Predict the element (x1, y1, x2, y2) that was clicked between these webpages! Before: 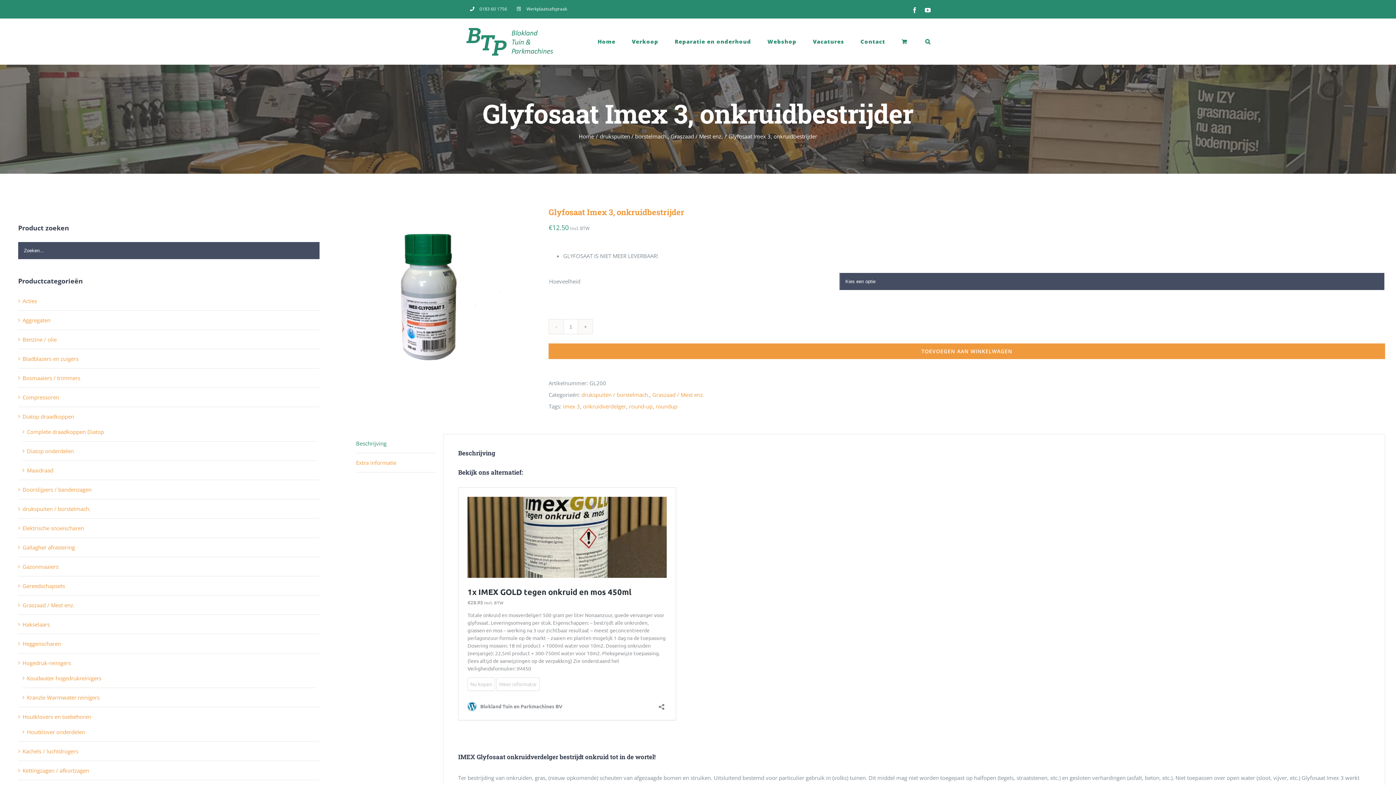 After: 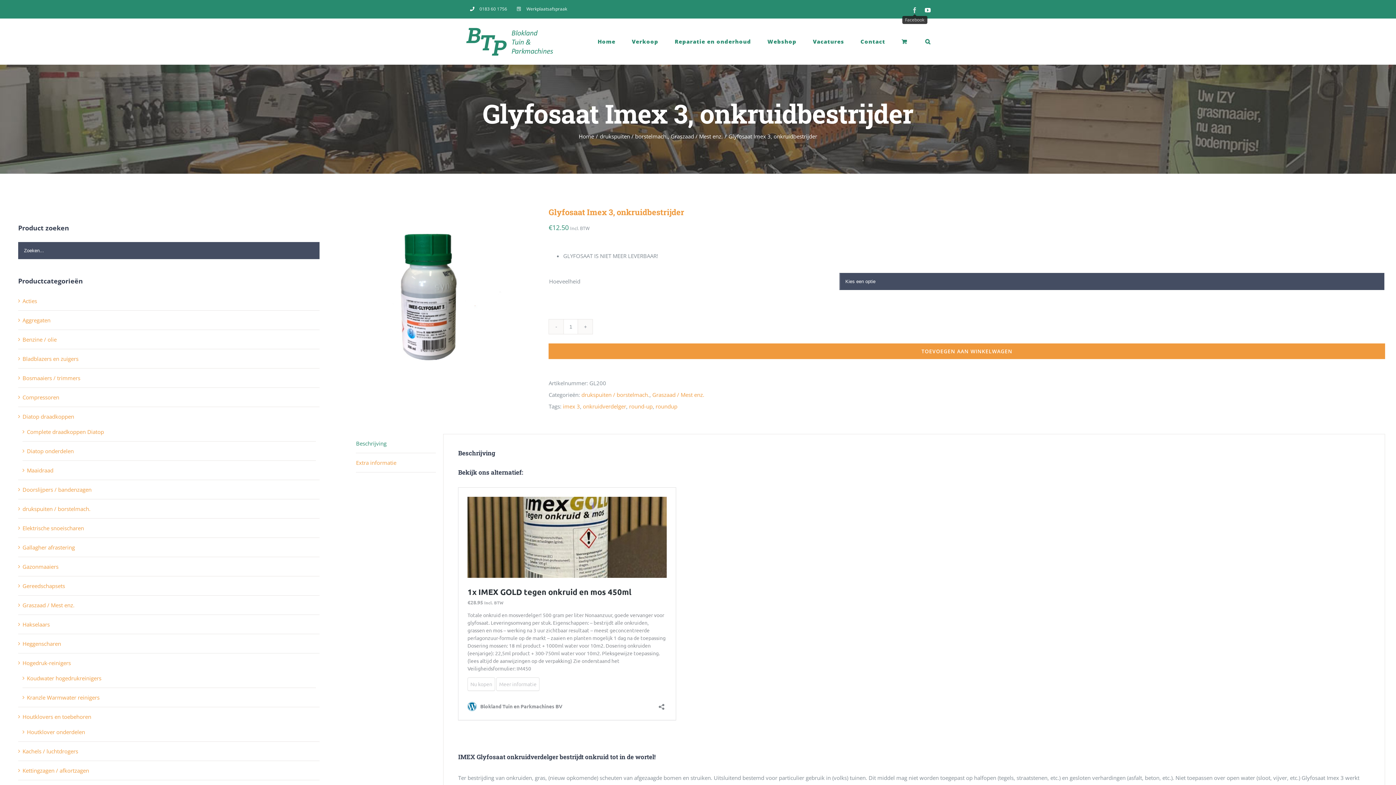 Action: bbox: (912, 7, 917, 13) label: Facebook